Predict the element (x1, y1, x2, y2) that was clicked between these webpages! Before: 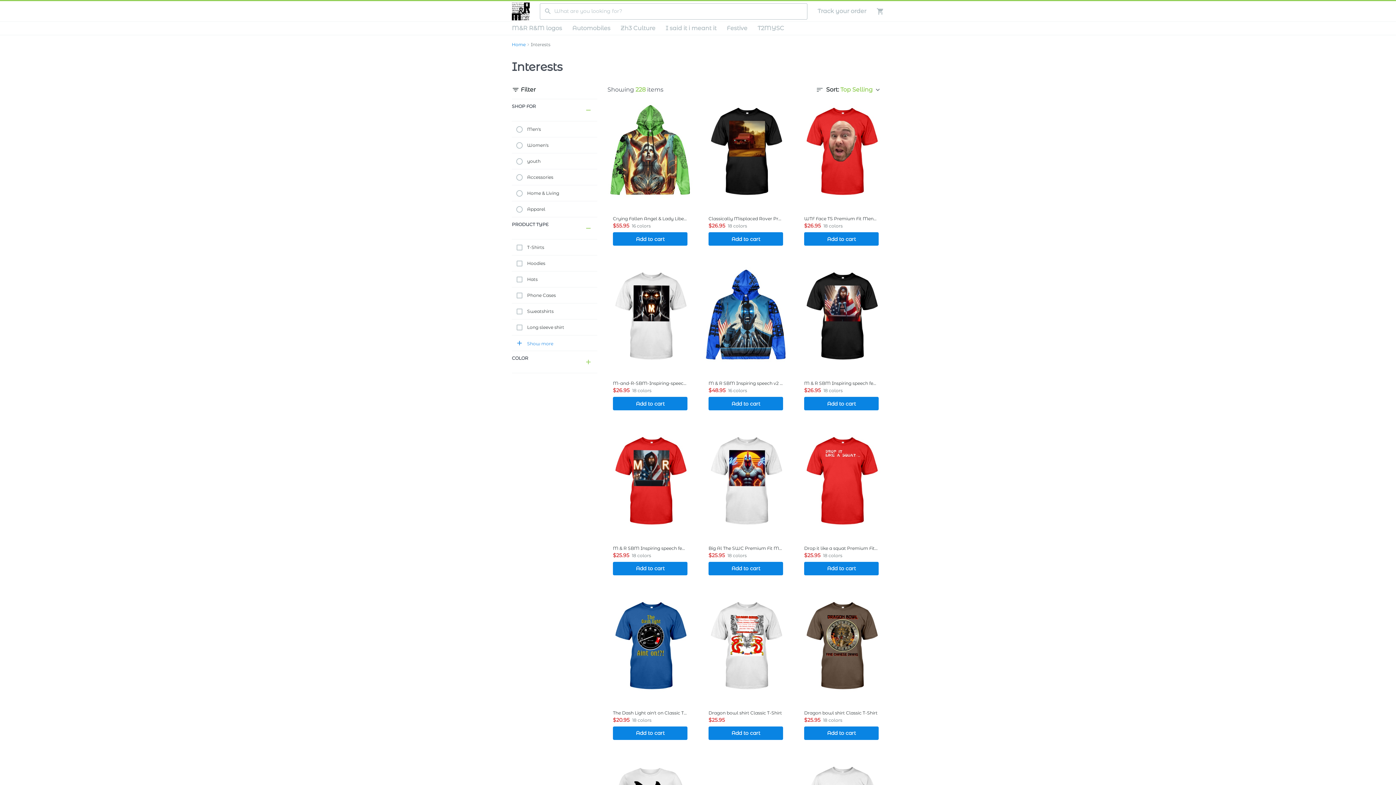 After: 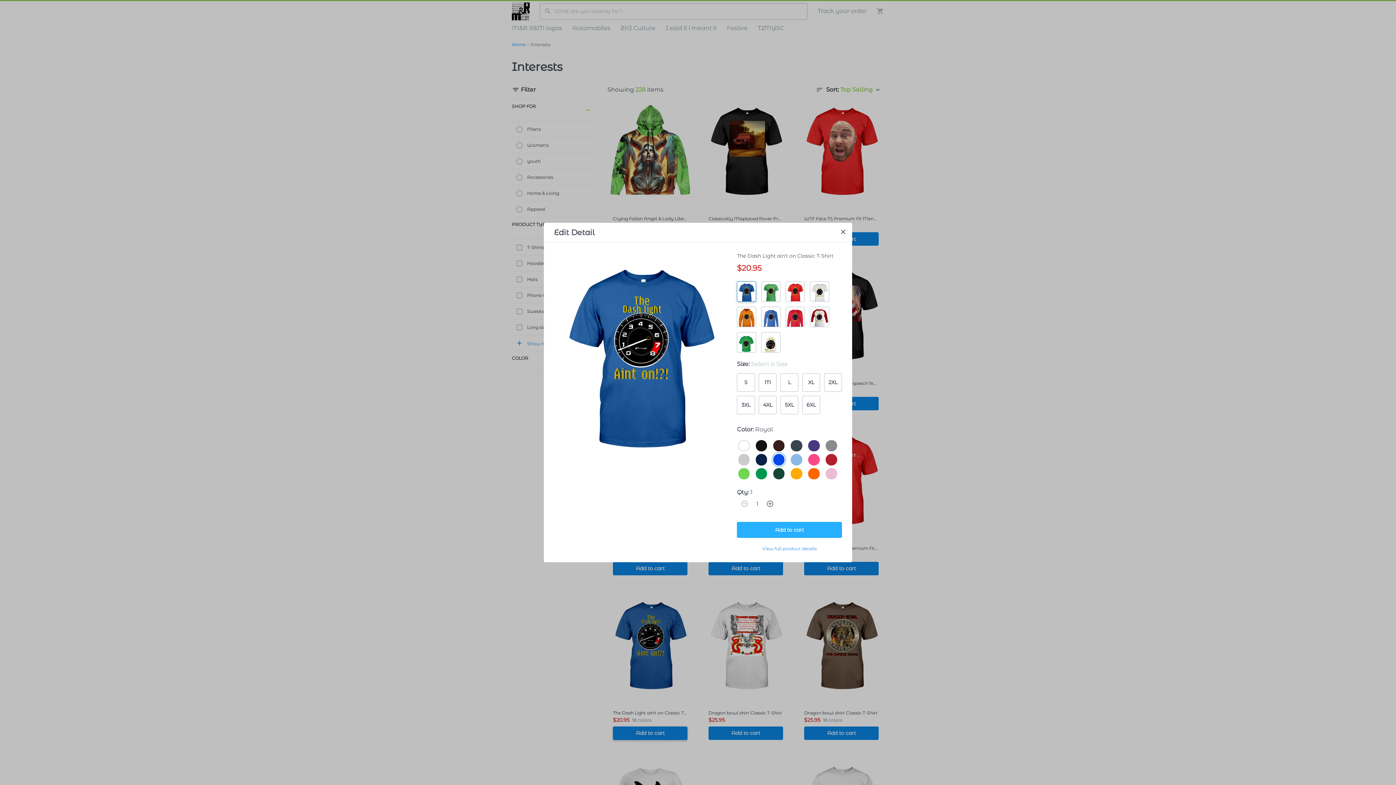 Action: label: Add to cart bbox: (613, 726, 687, 740)